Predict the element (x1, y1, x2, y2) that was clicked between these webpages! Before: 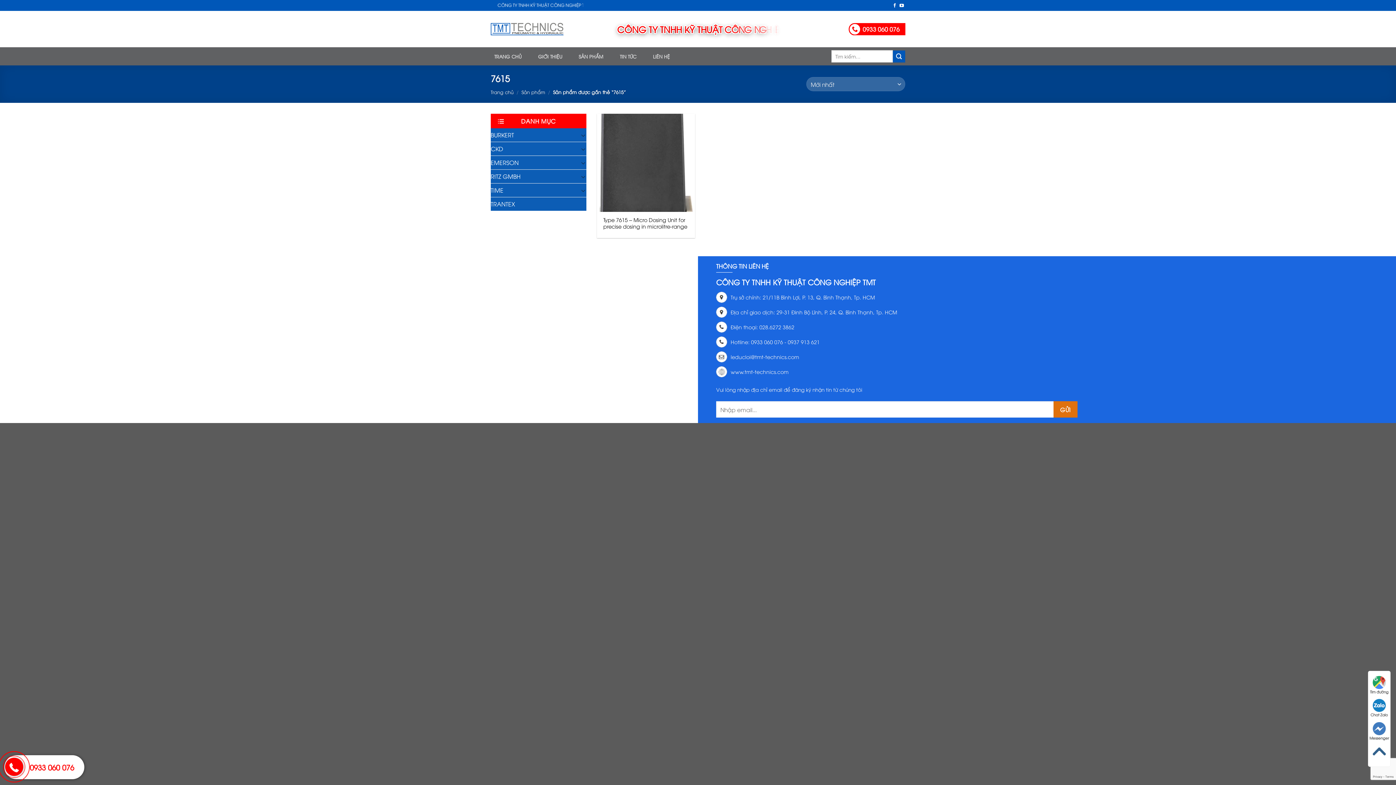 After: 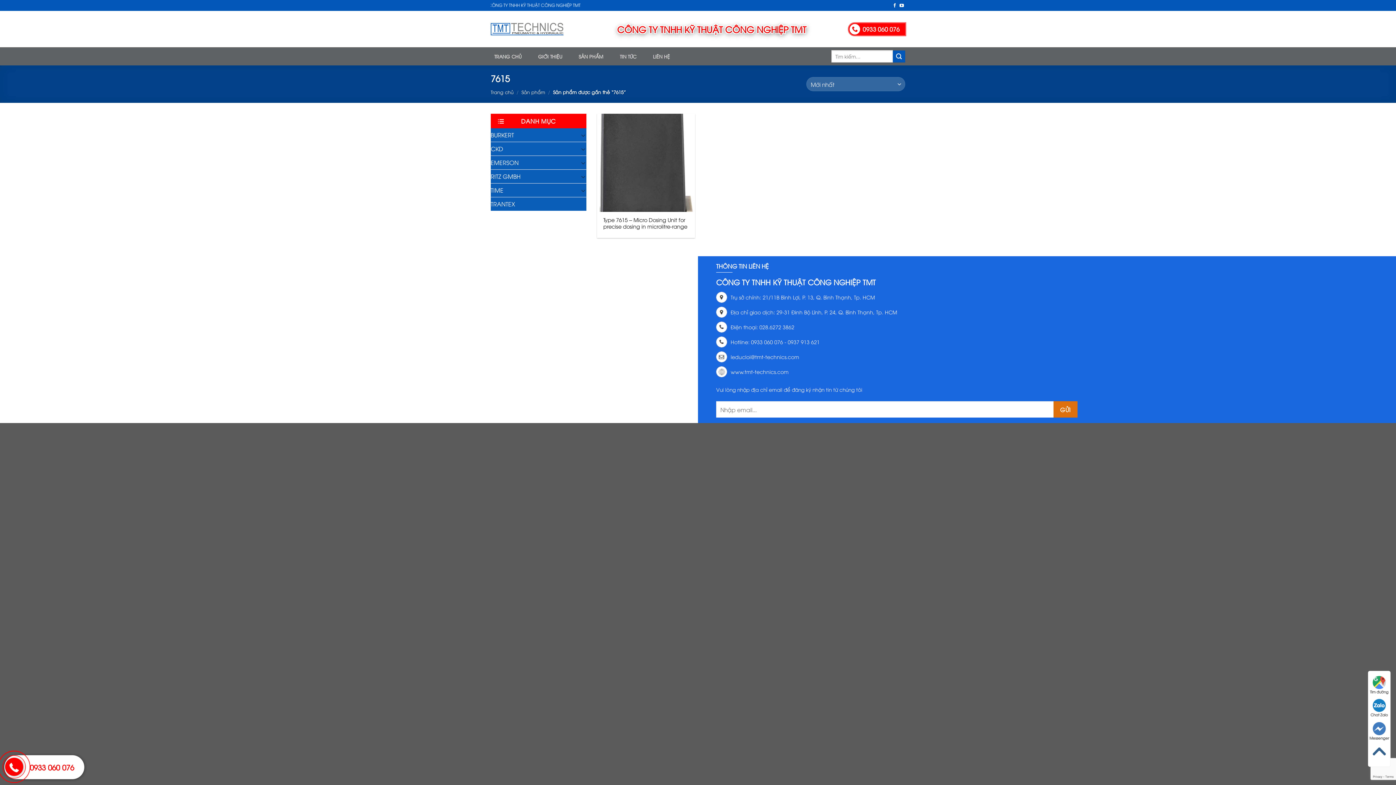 Action: bbox: (1368, 721, 1390, 741) label: Messenger